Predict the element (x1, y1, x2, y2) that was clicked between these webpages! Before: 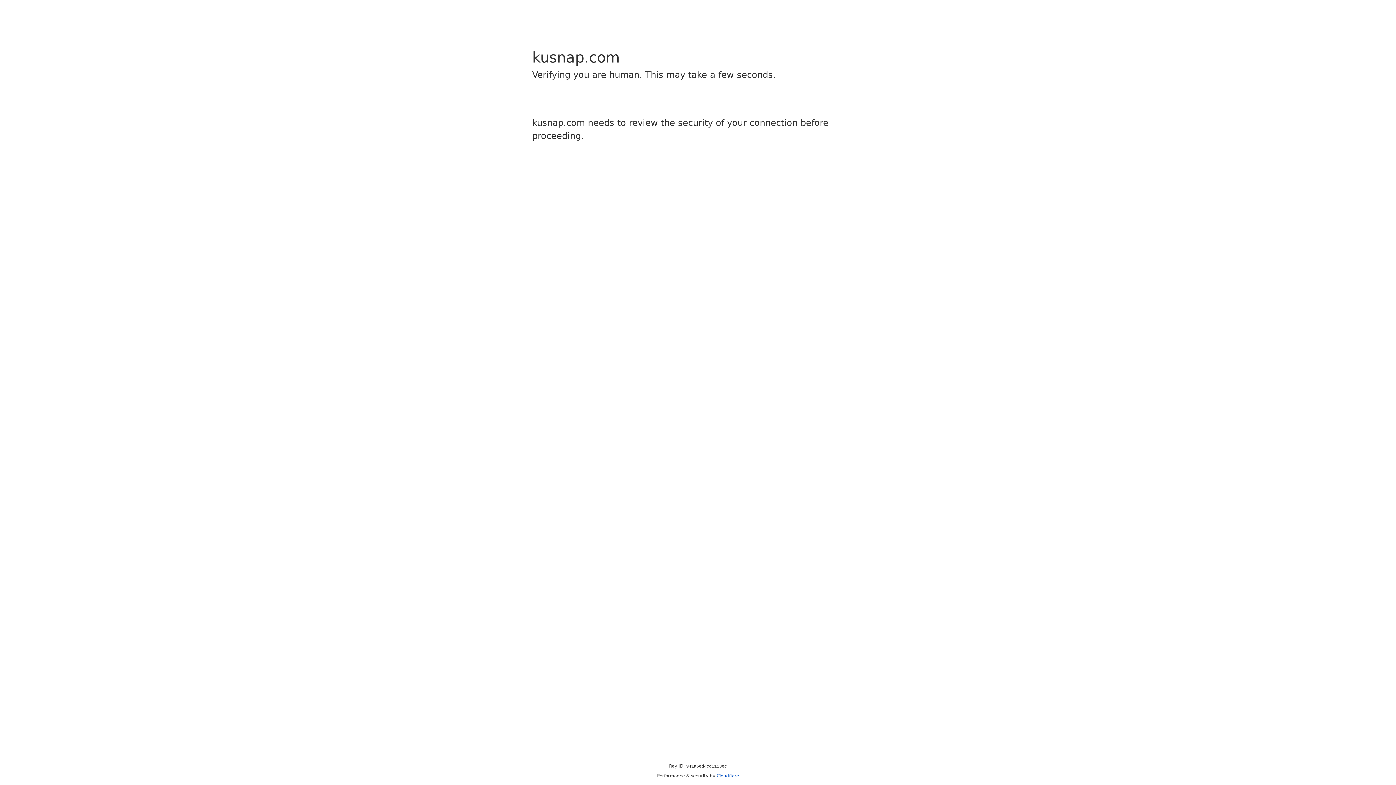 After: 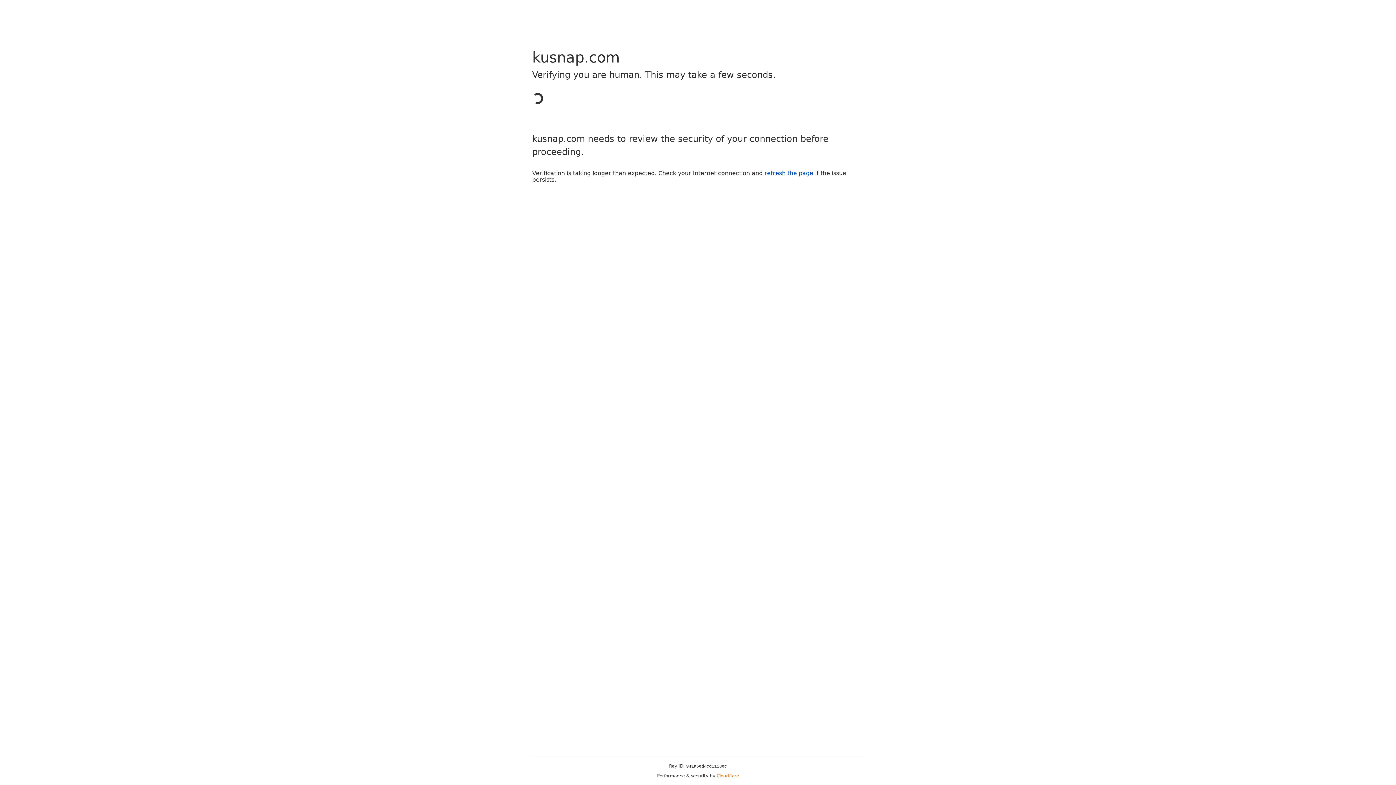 Action: bbox: (716, 773, 739, 778) label: Cloudflare